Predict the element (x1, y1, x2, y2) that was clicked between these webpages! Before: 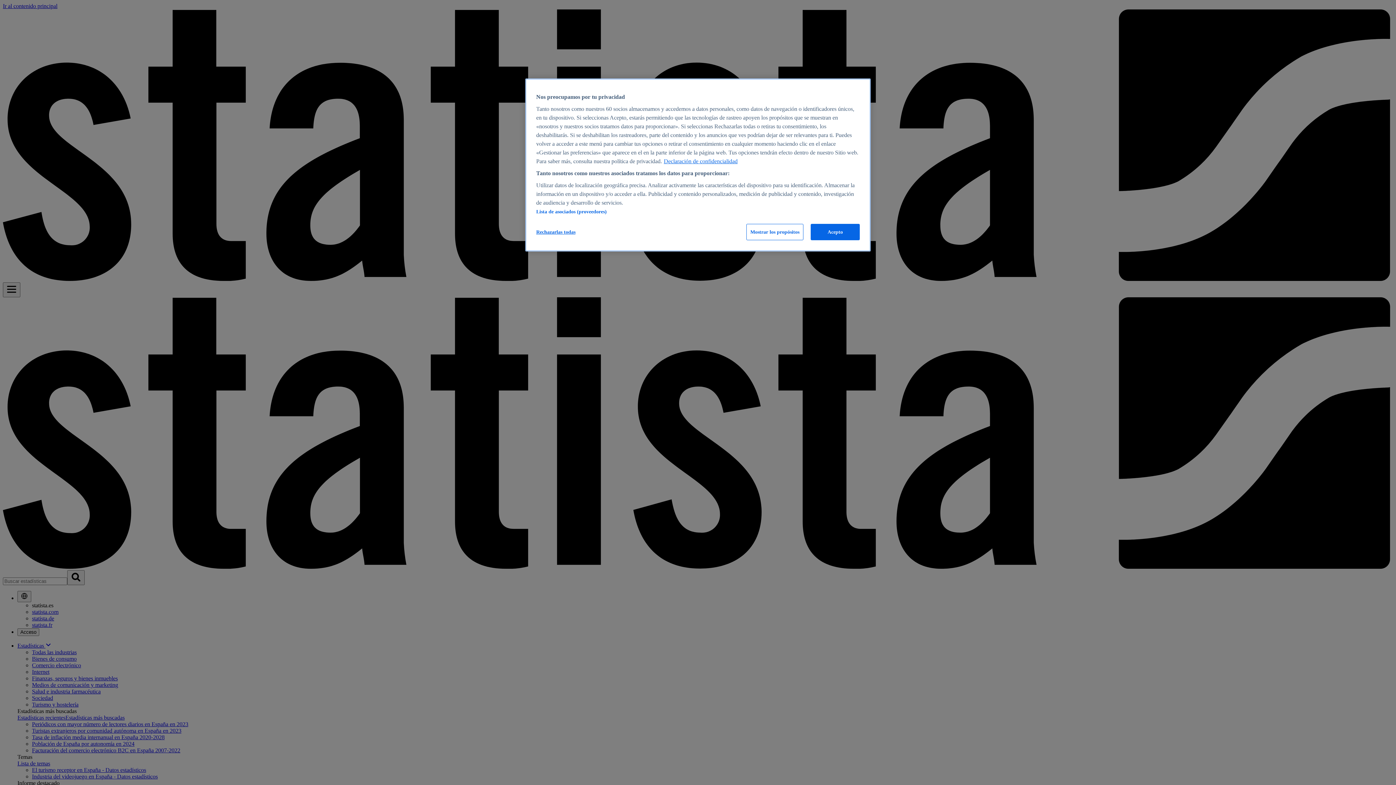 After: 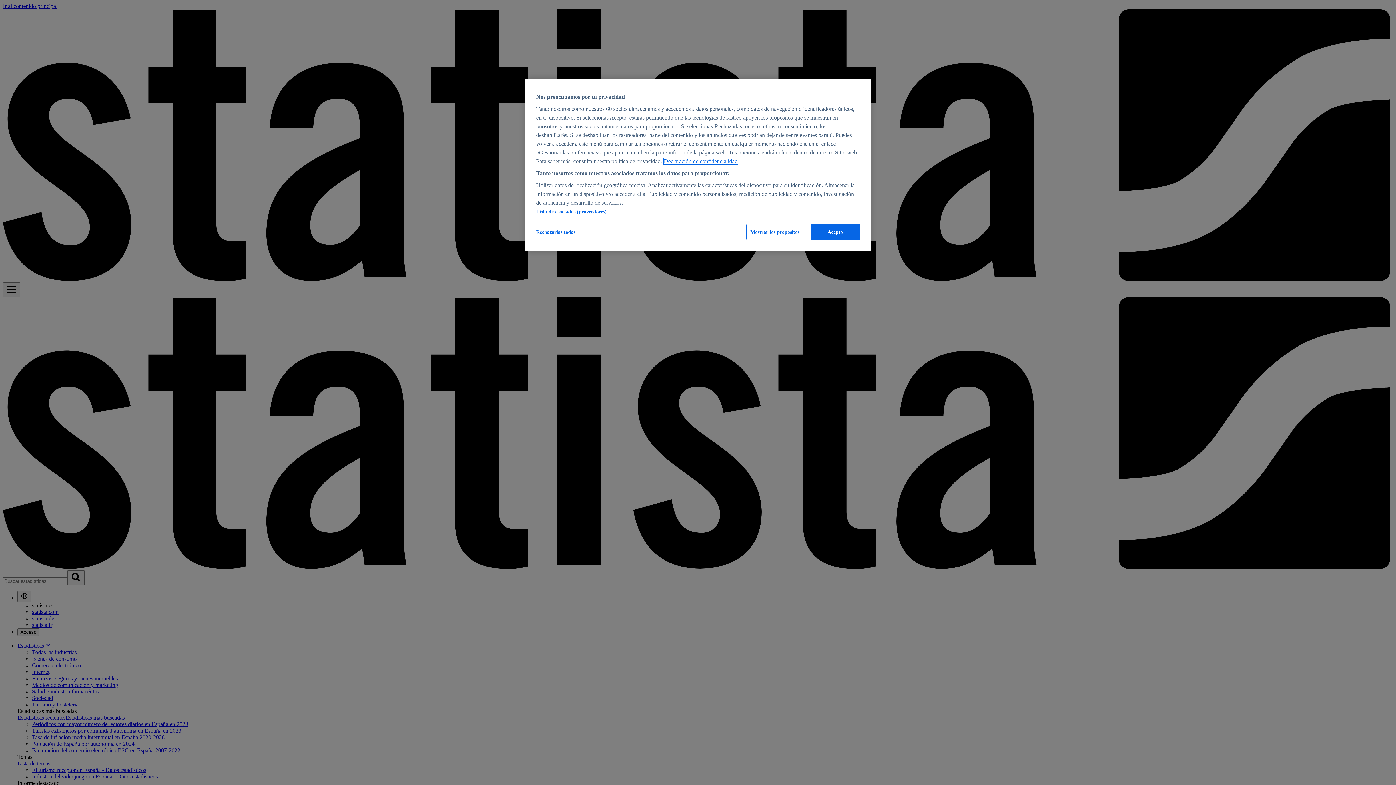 Action: bbox: (664, 158, 737, 164) label: Más información sobre su privacidad, se abre en una nueva pestaña